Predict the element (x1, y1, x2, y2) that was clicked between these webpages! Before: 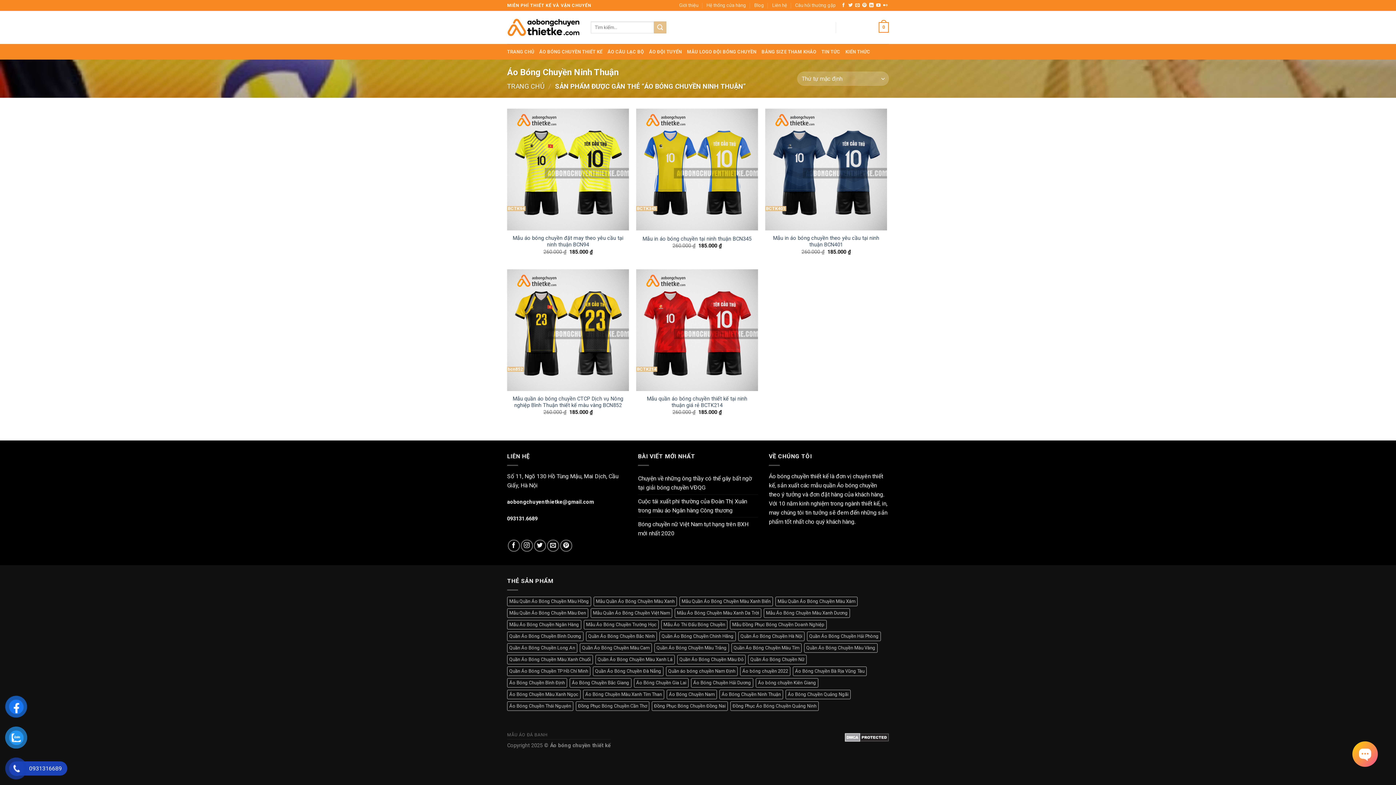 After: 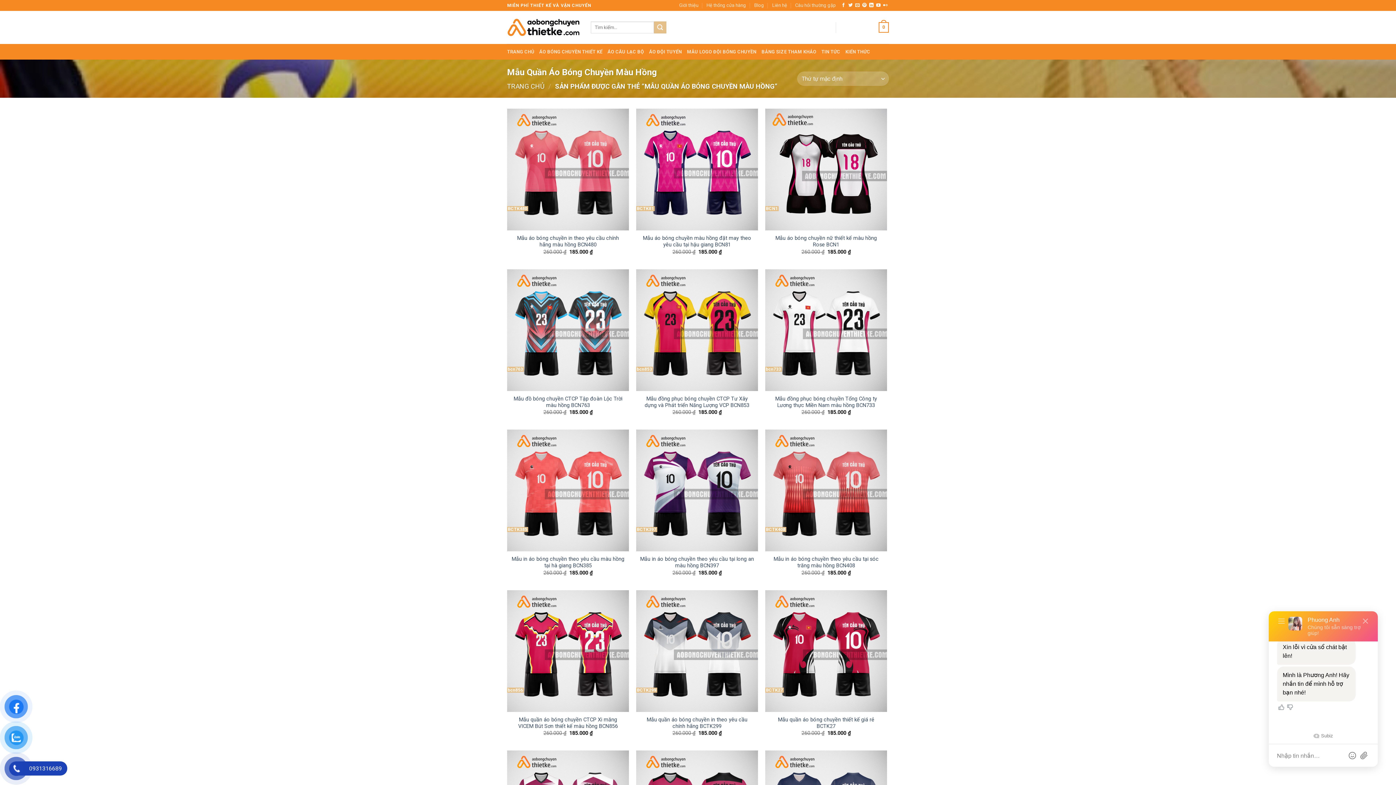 Action: bbox: (507, 596, 591, 606) label: Mẫu Quần Áo Bóng Chuyền Màu Hồng (19 sản phẩm)